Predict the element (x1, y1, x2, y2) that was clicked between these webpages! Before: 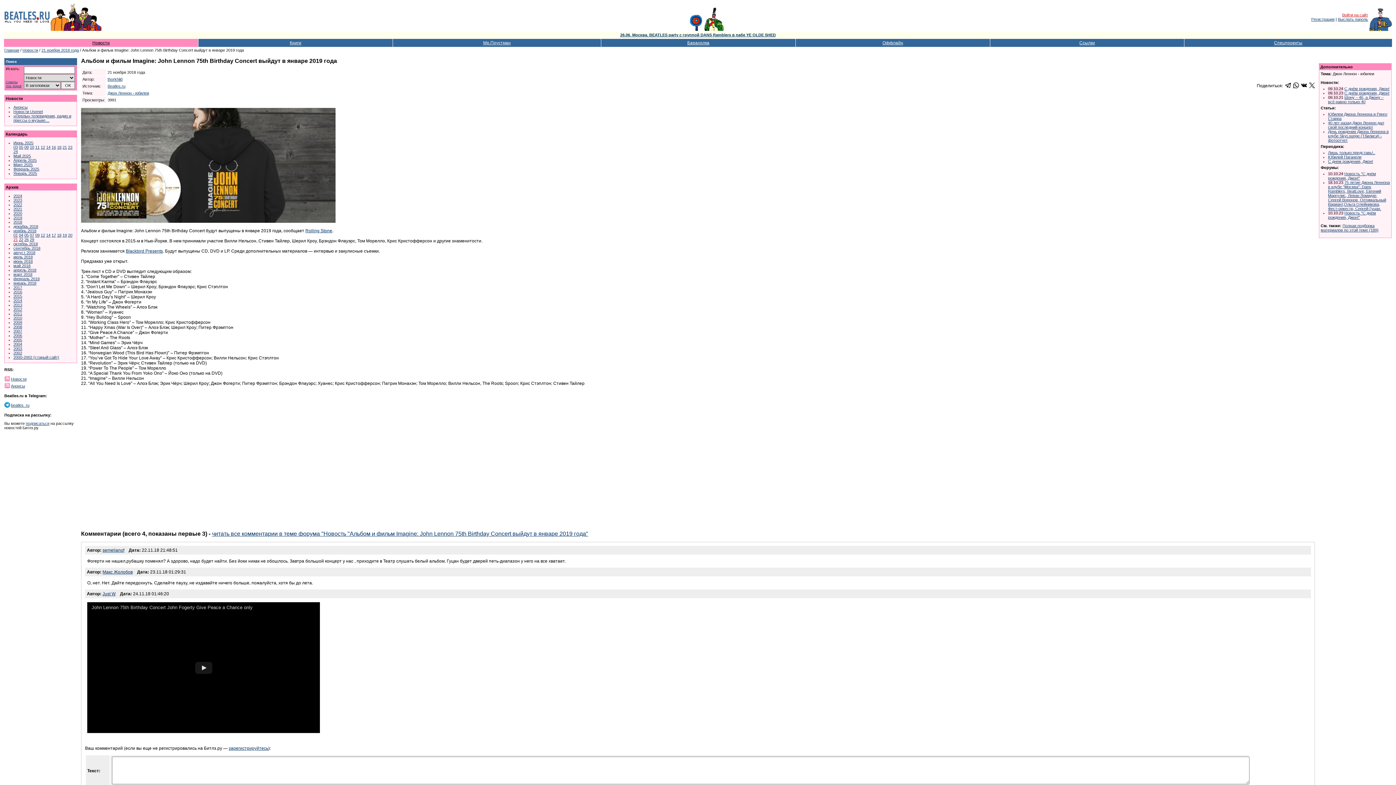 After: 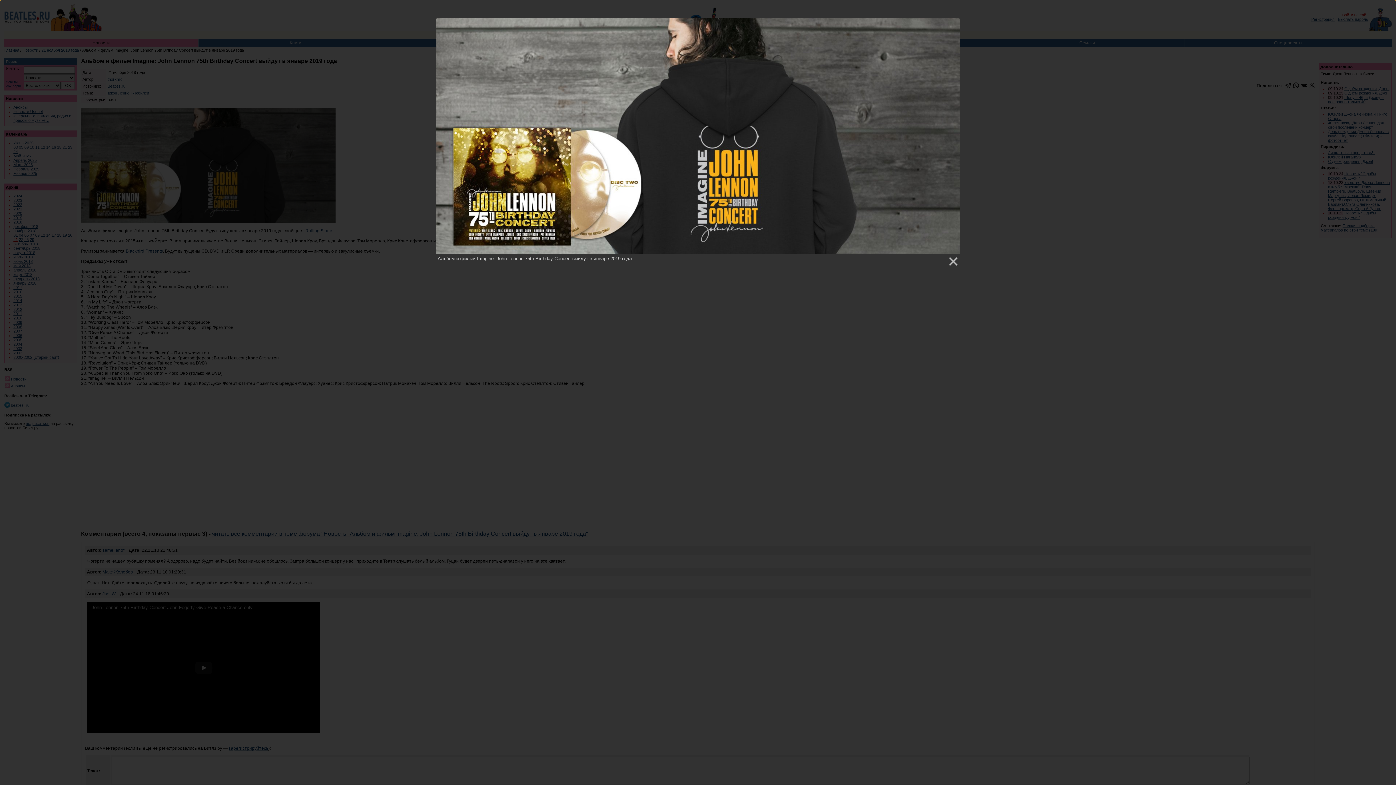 Action: bbox: (81, 218, 335, 223)